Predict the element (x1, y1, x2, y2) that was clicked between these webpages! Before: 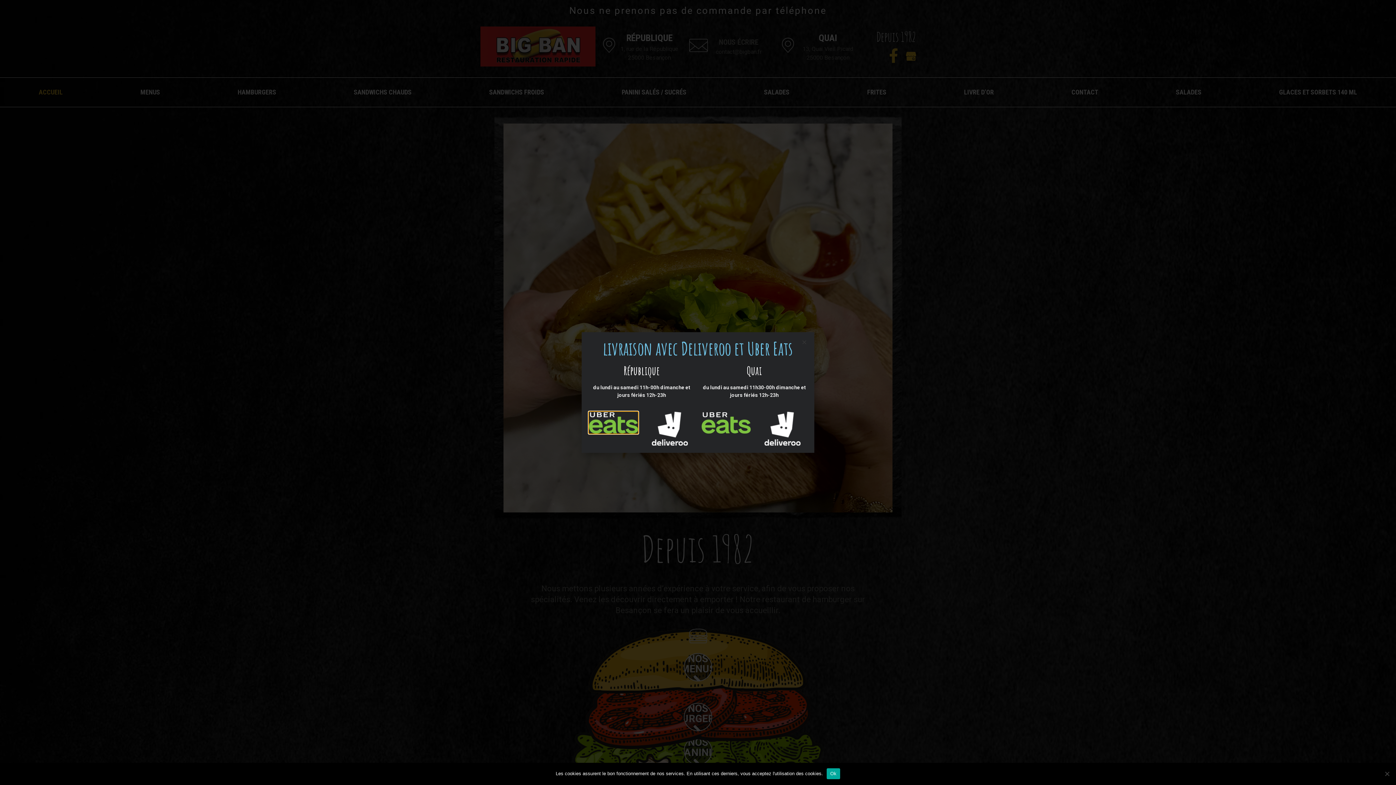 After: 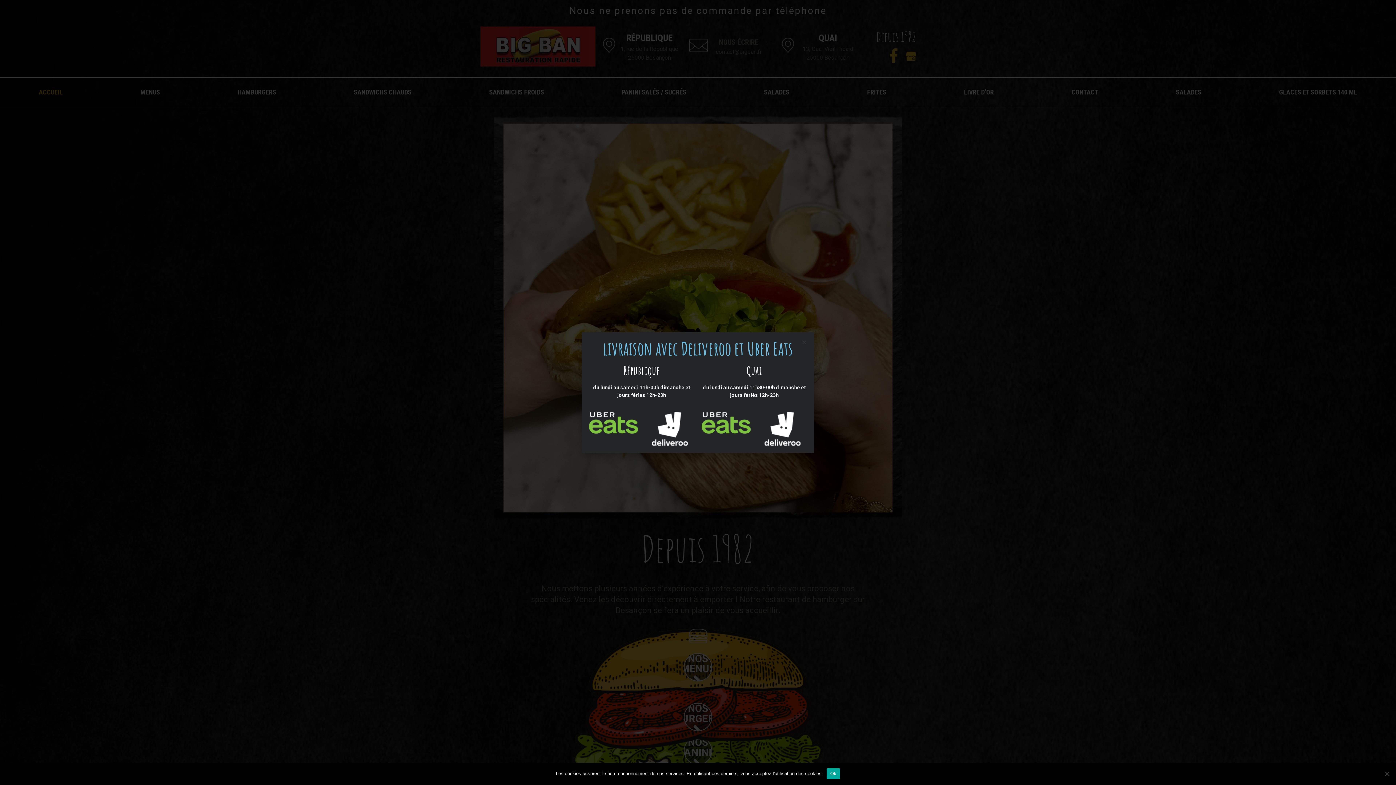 Action: bbox: (764, 411, 800, 445)